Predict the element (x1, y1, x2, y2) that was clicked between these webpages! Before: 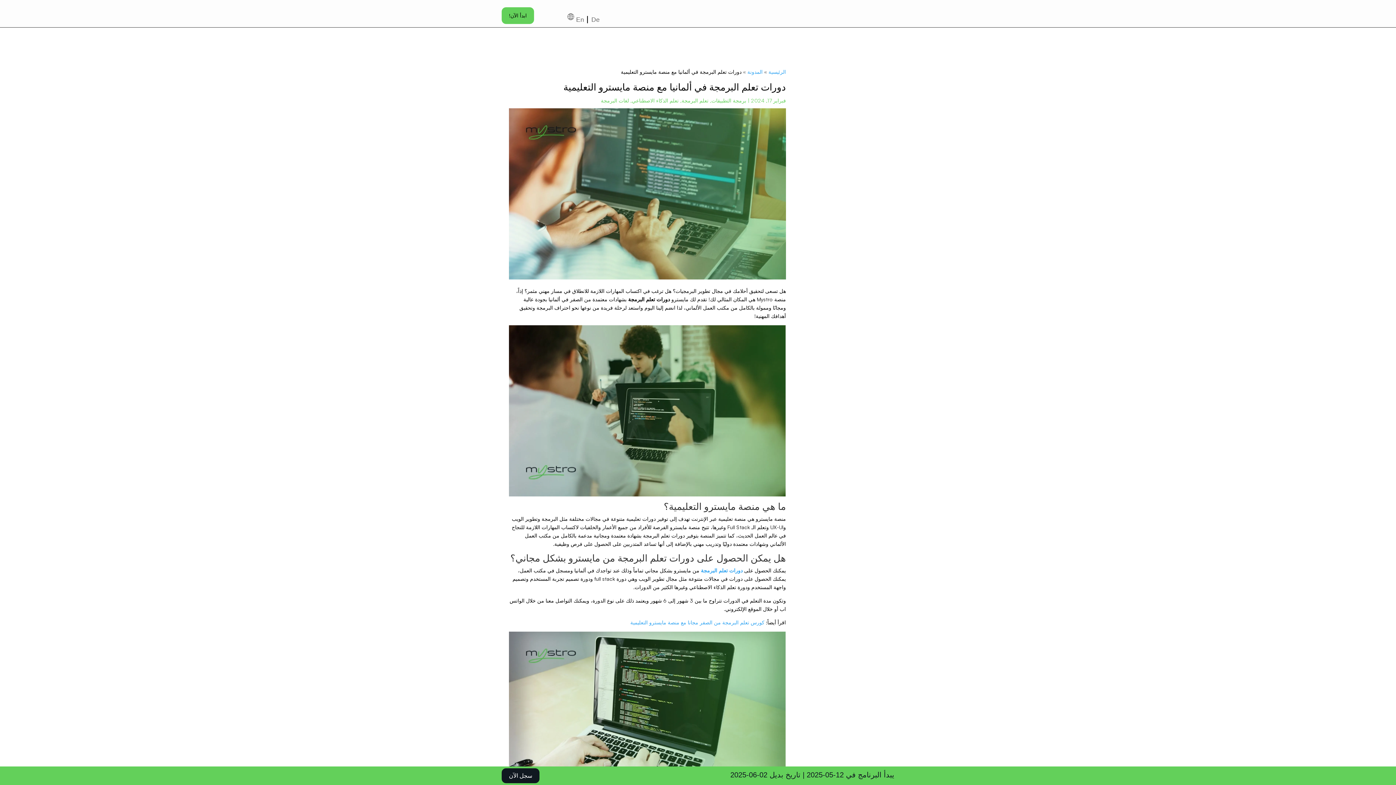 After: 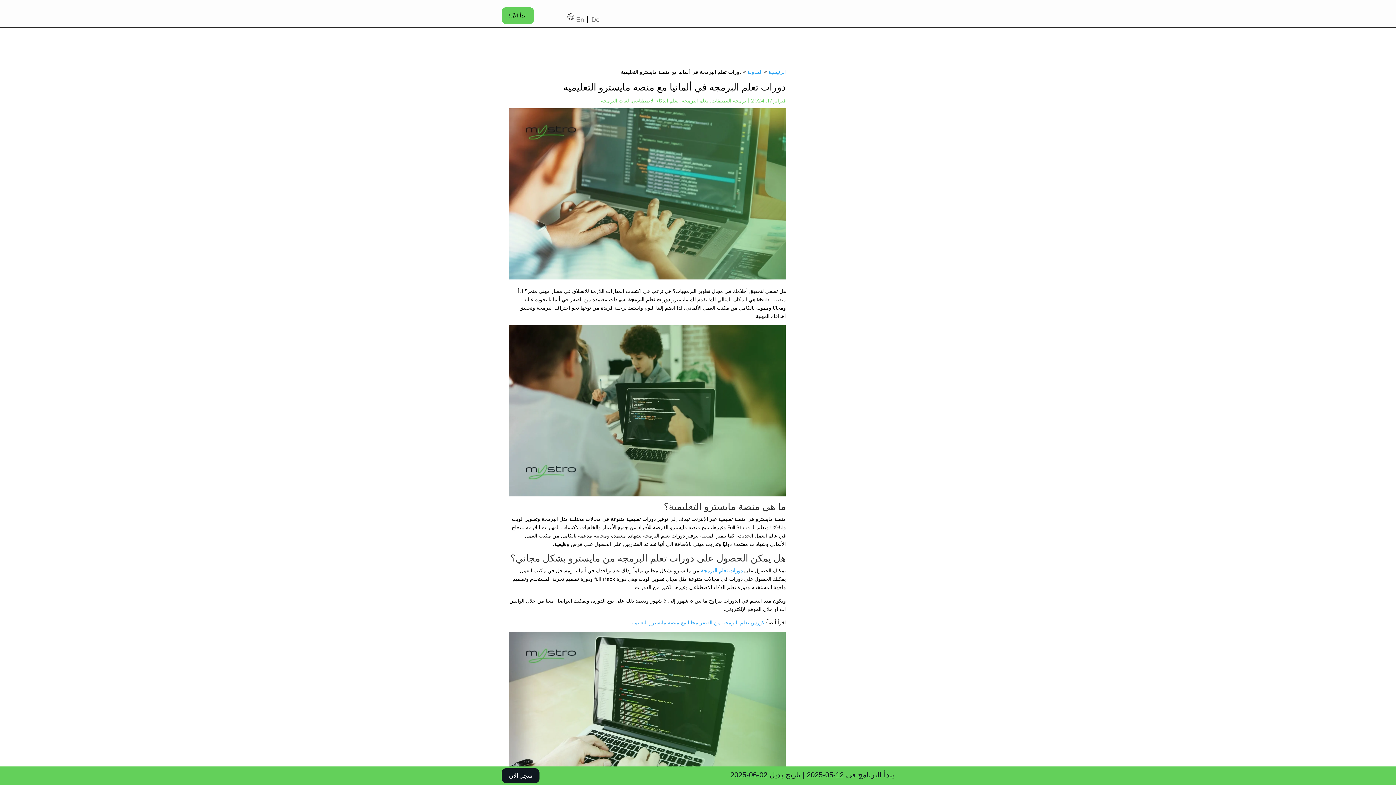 Action: bbox: (701, 567, 742, 573) label: دورات تعلم البرمجة